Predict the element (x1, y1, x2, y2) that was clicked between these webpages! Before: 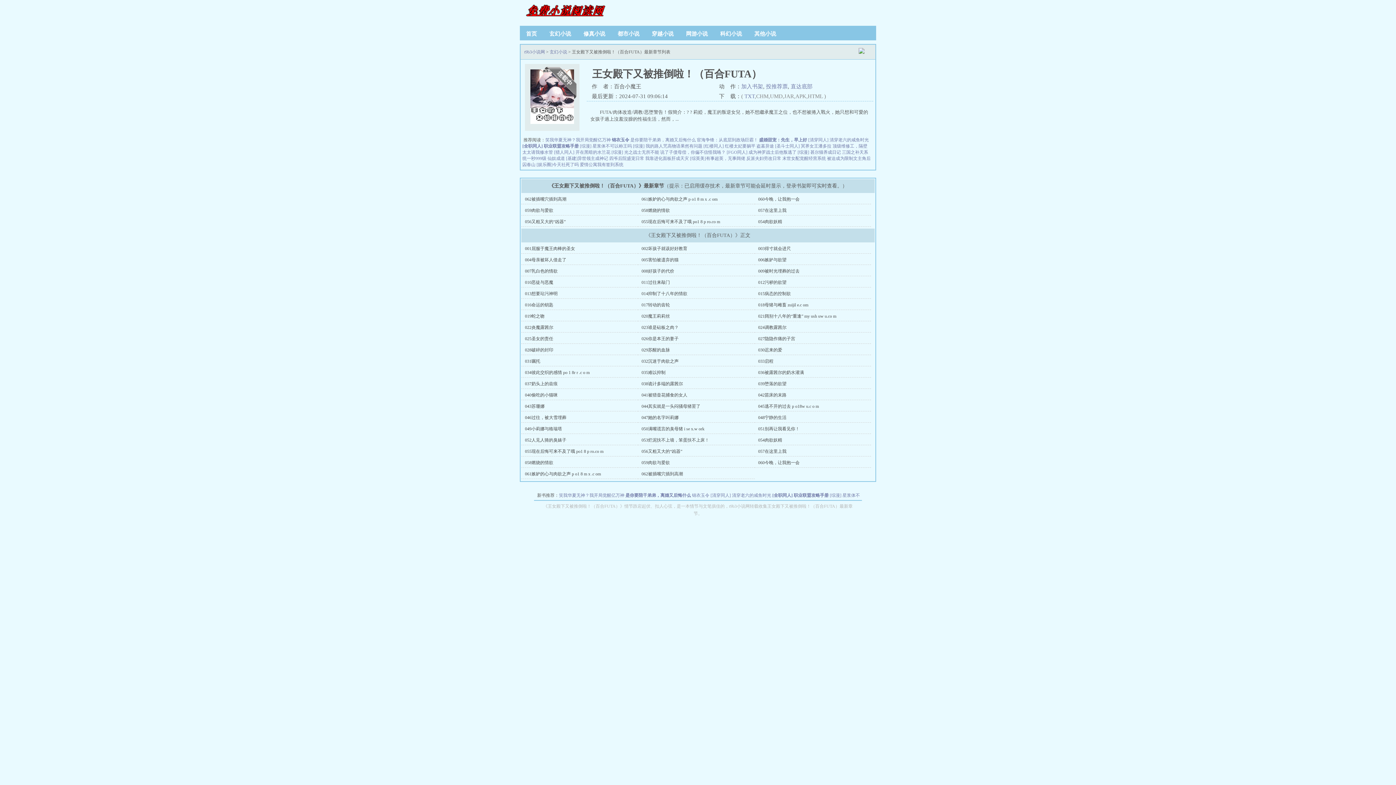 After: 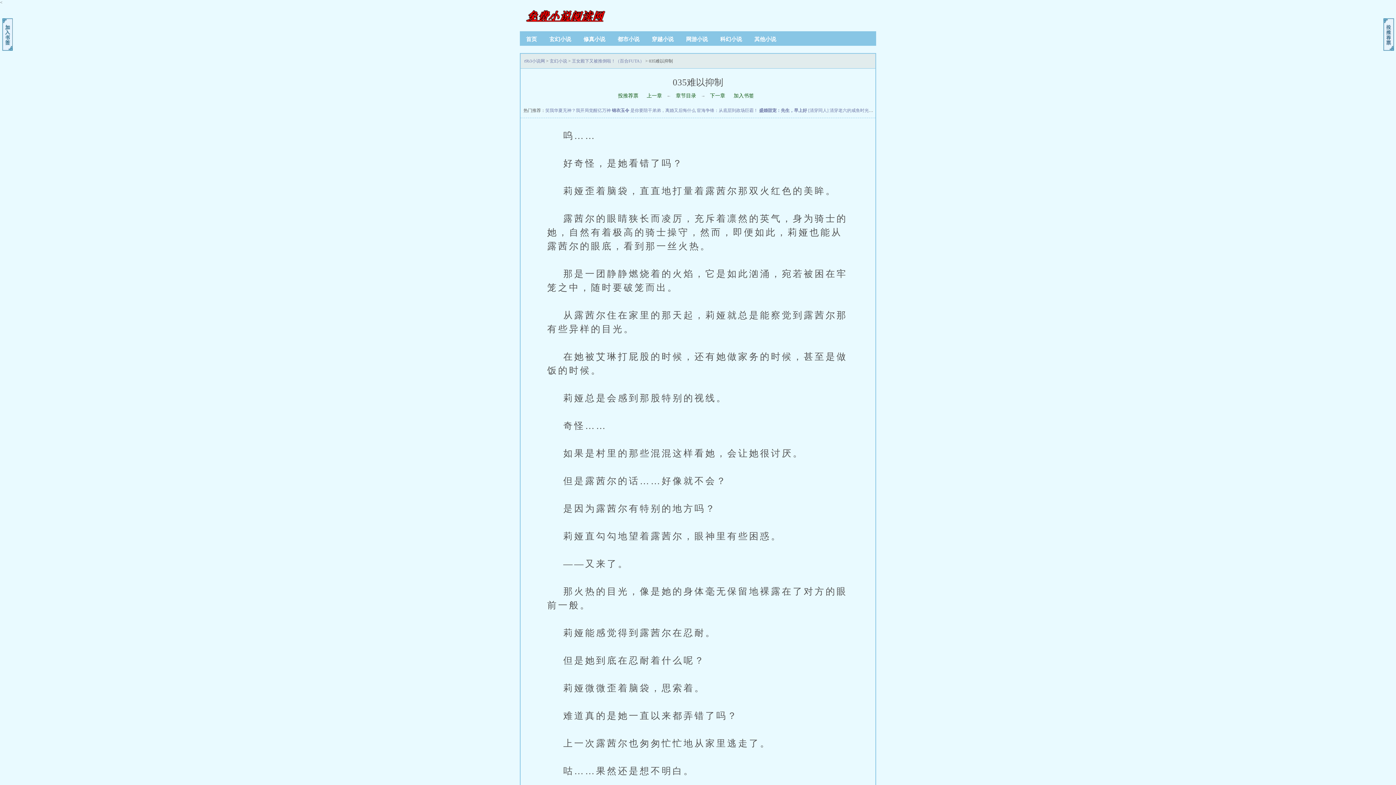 Action: bbox: (641, 370, 665, 375) label: 035难以抑制